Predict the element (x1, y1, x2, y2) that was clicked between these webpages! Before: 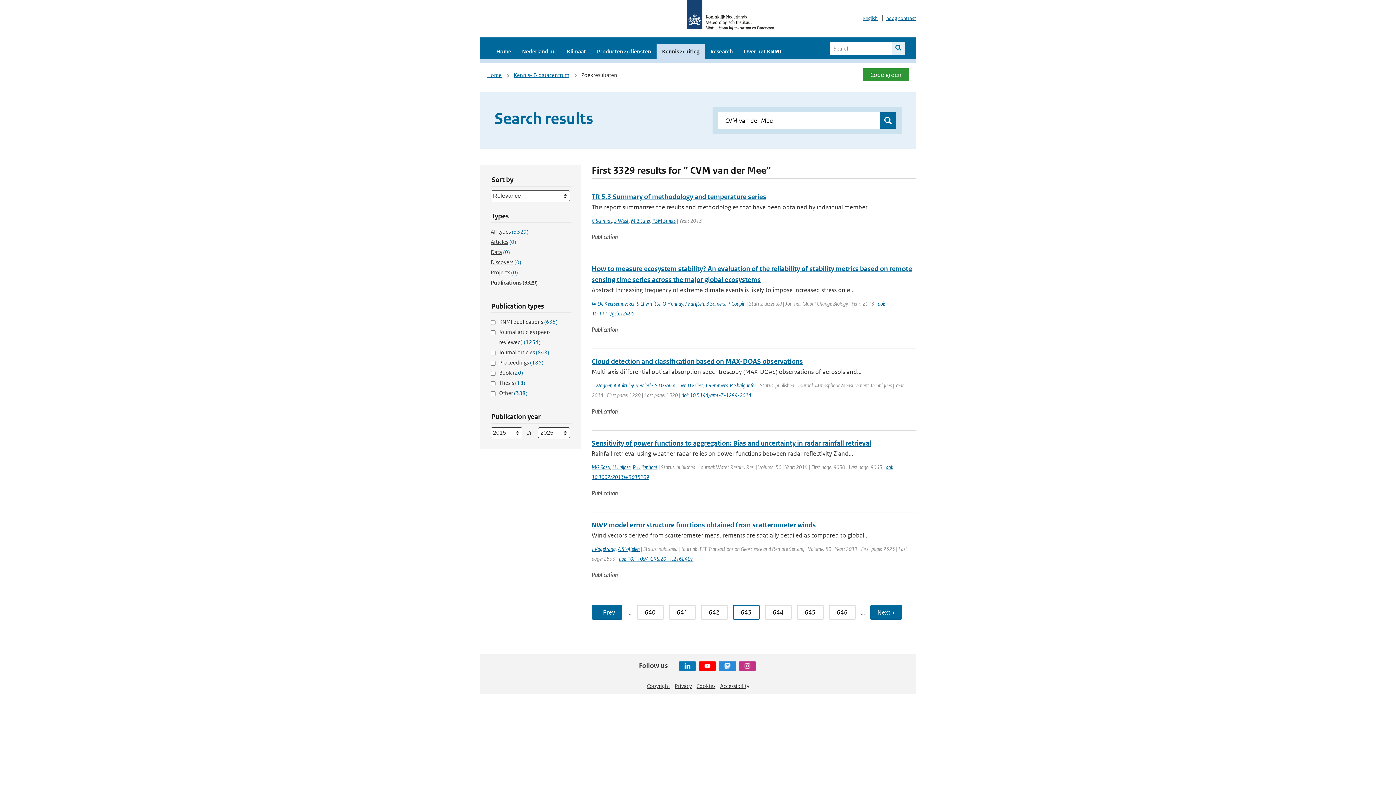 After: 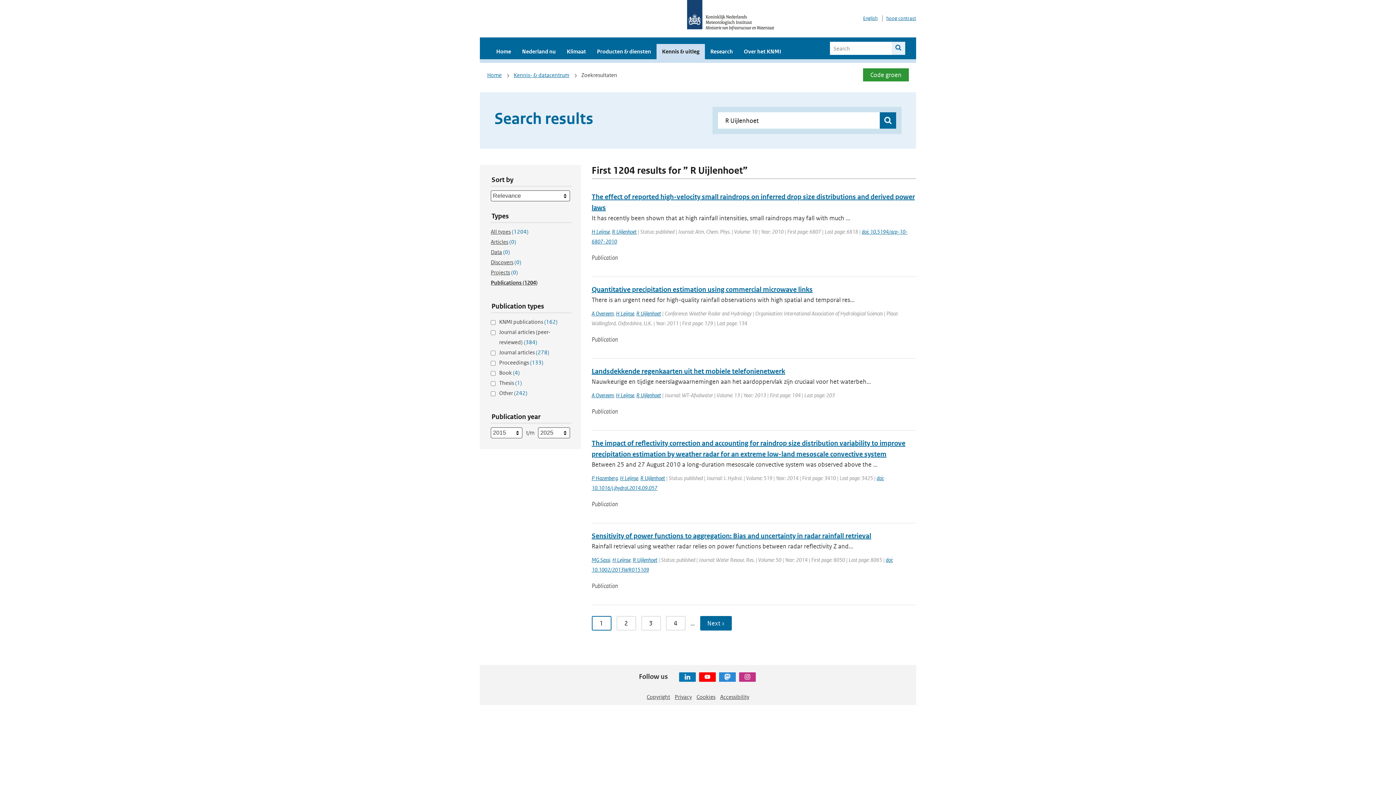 Action: label: R Uijlenhoet bbox: (632, 464, 657, 470)